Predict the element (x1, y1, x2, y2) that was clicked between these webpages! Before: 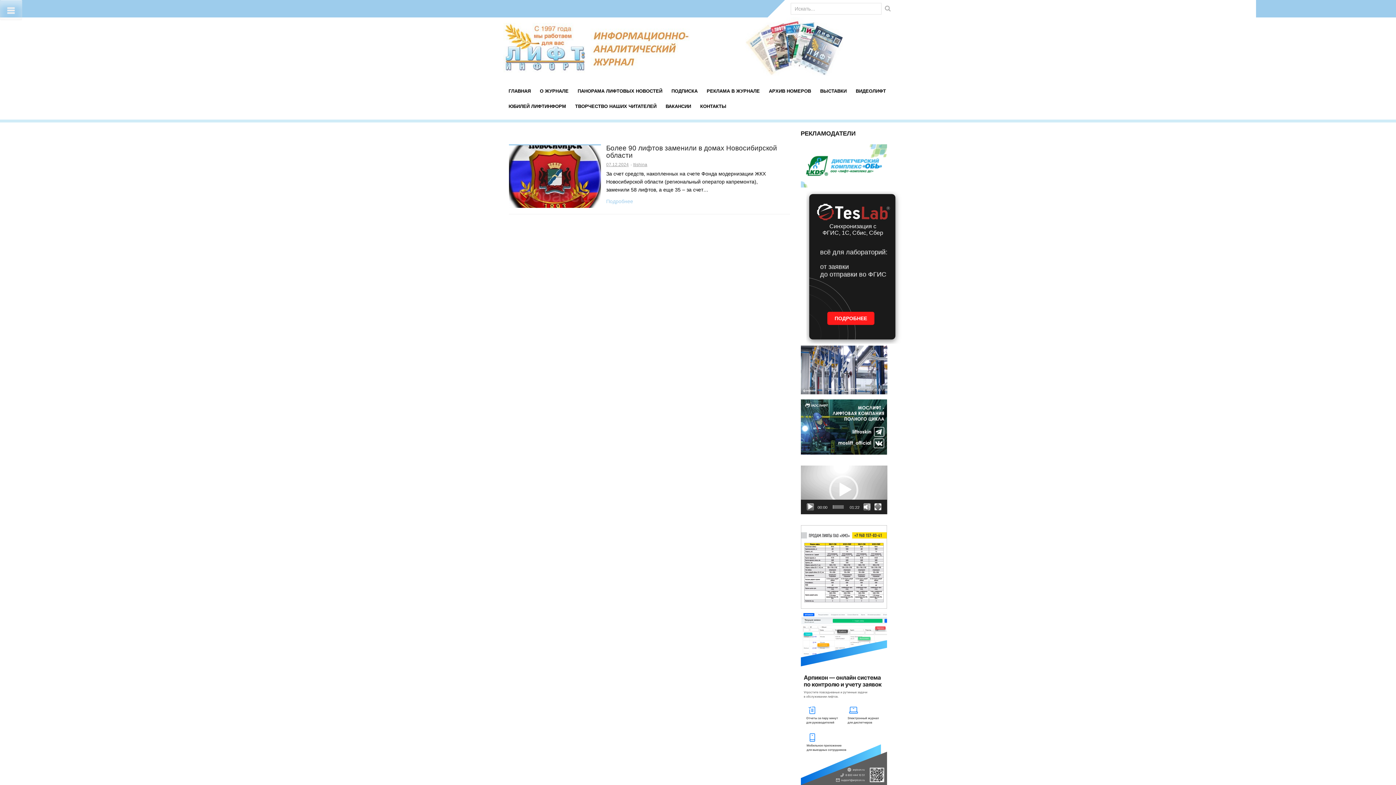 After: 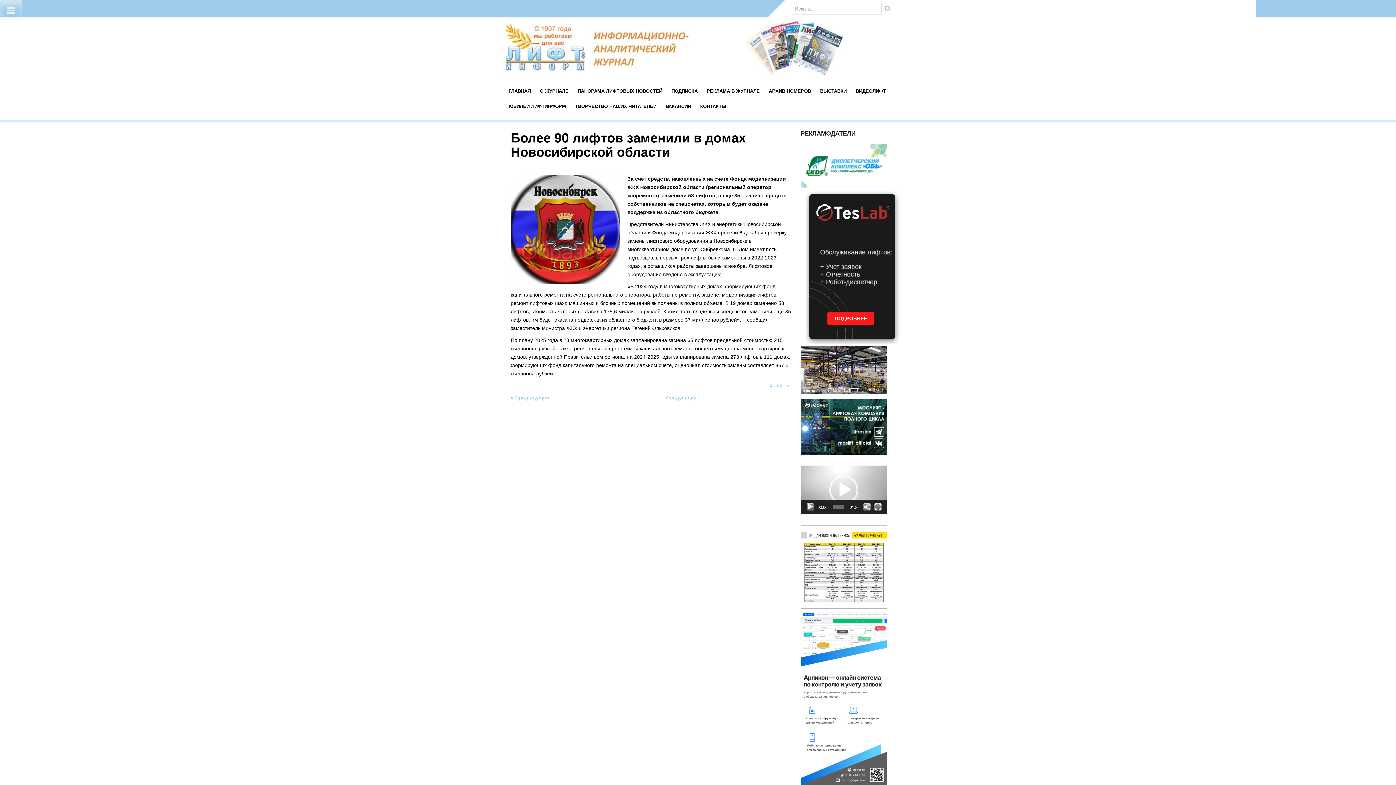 Action: bbox: (509, 173, 600, 179)